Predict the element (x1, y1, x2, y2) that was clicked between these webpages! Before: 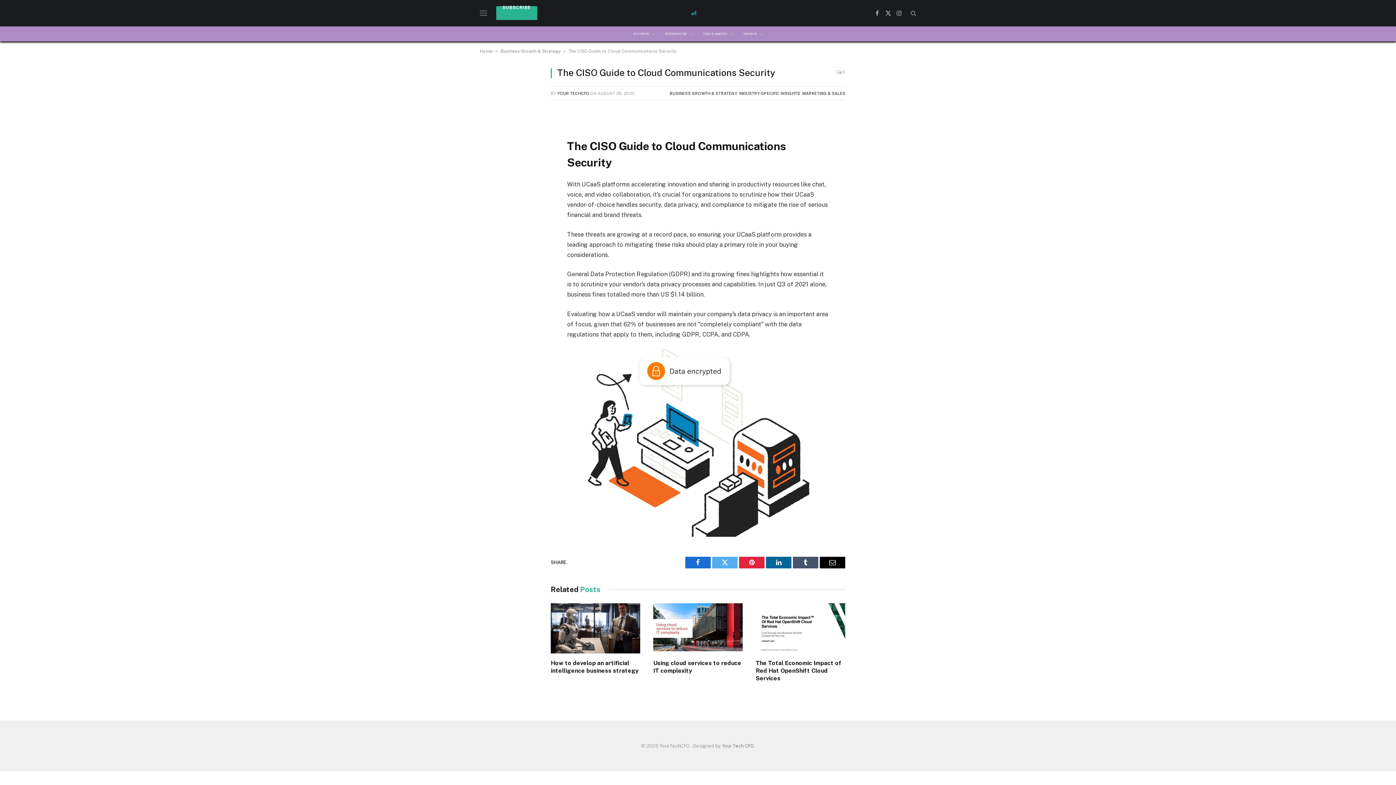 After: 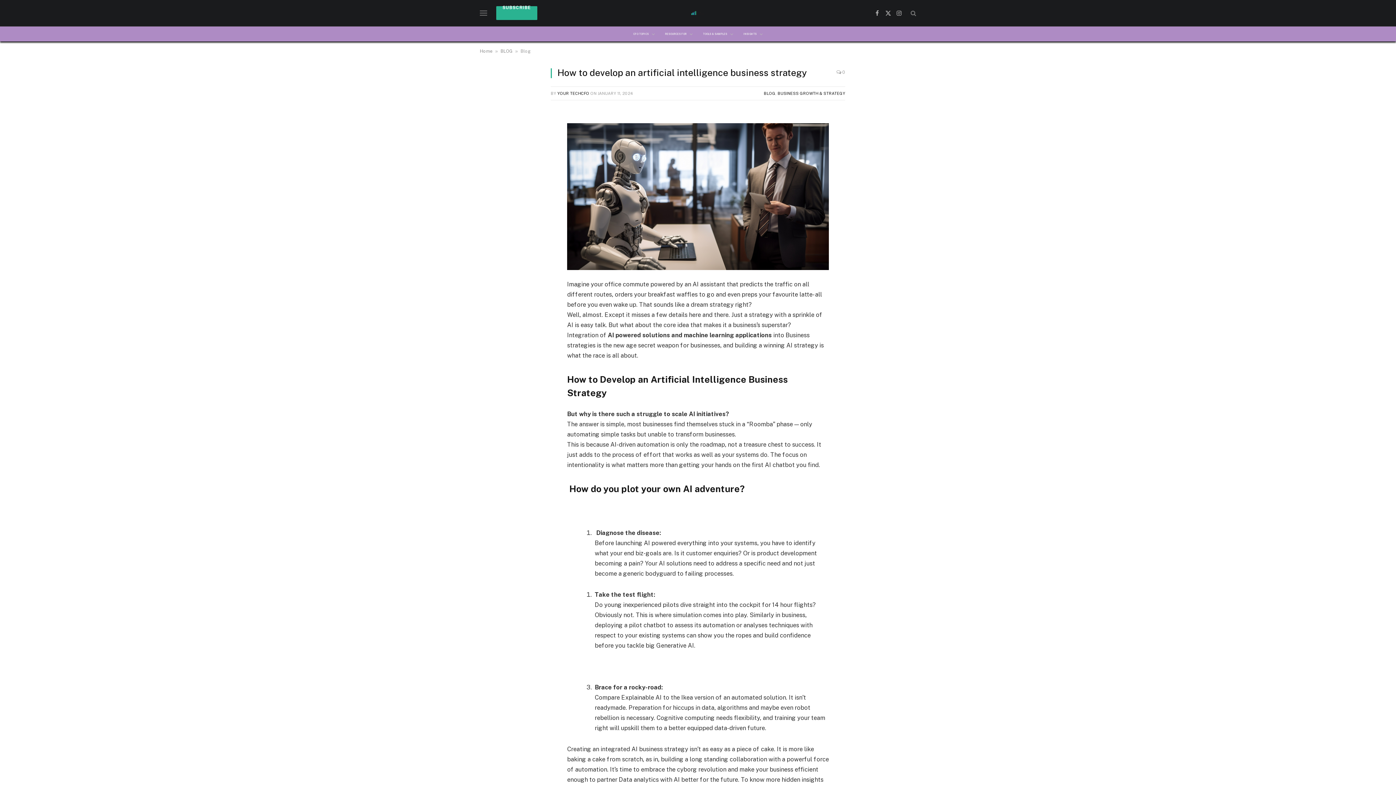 Action: bbox: (550, 603, 640, 653)